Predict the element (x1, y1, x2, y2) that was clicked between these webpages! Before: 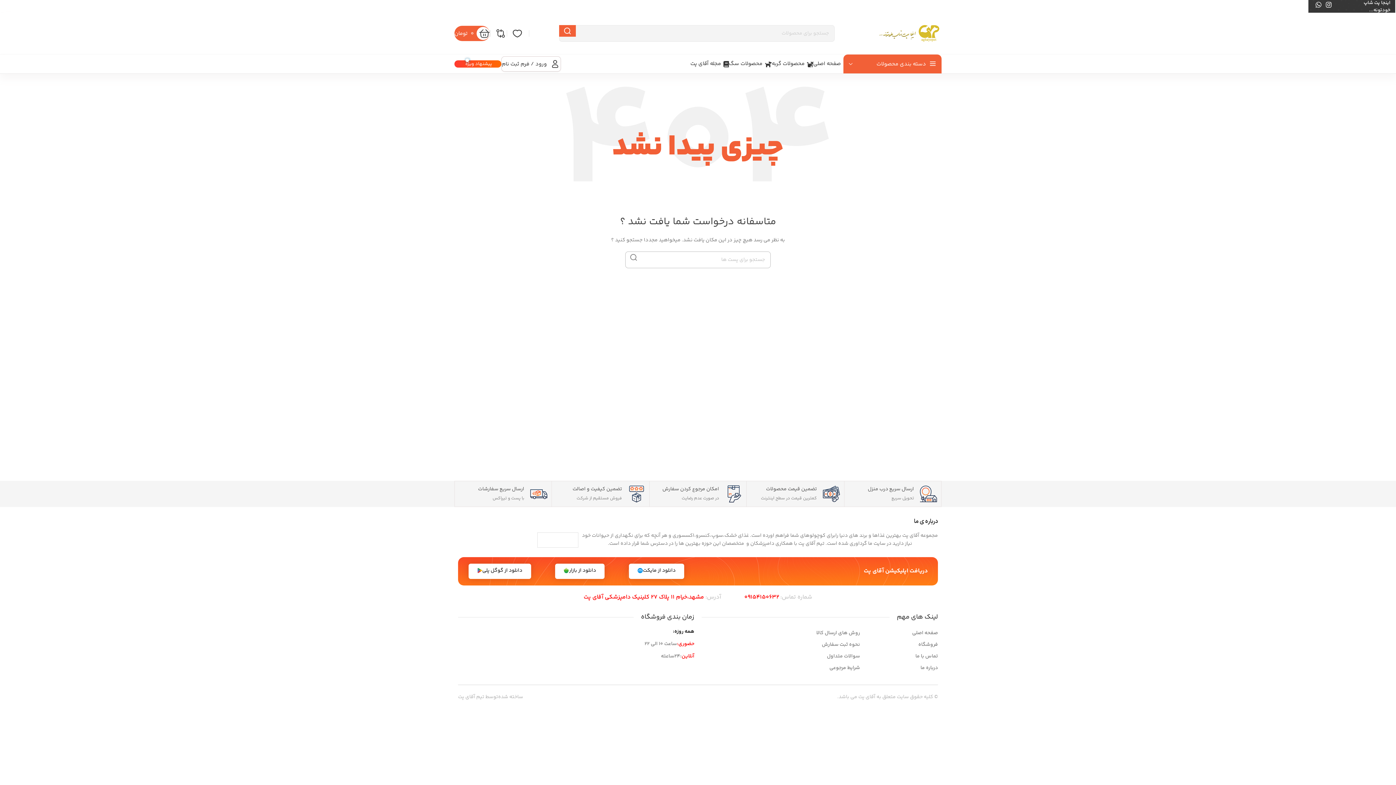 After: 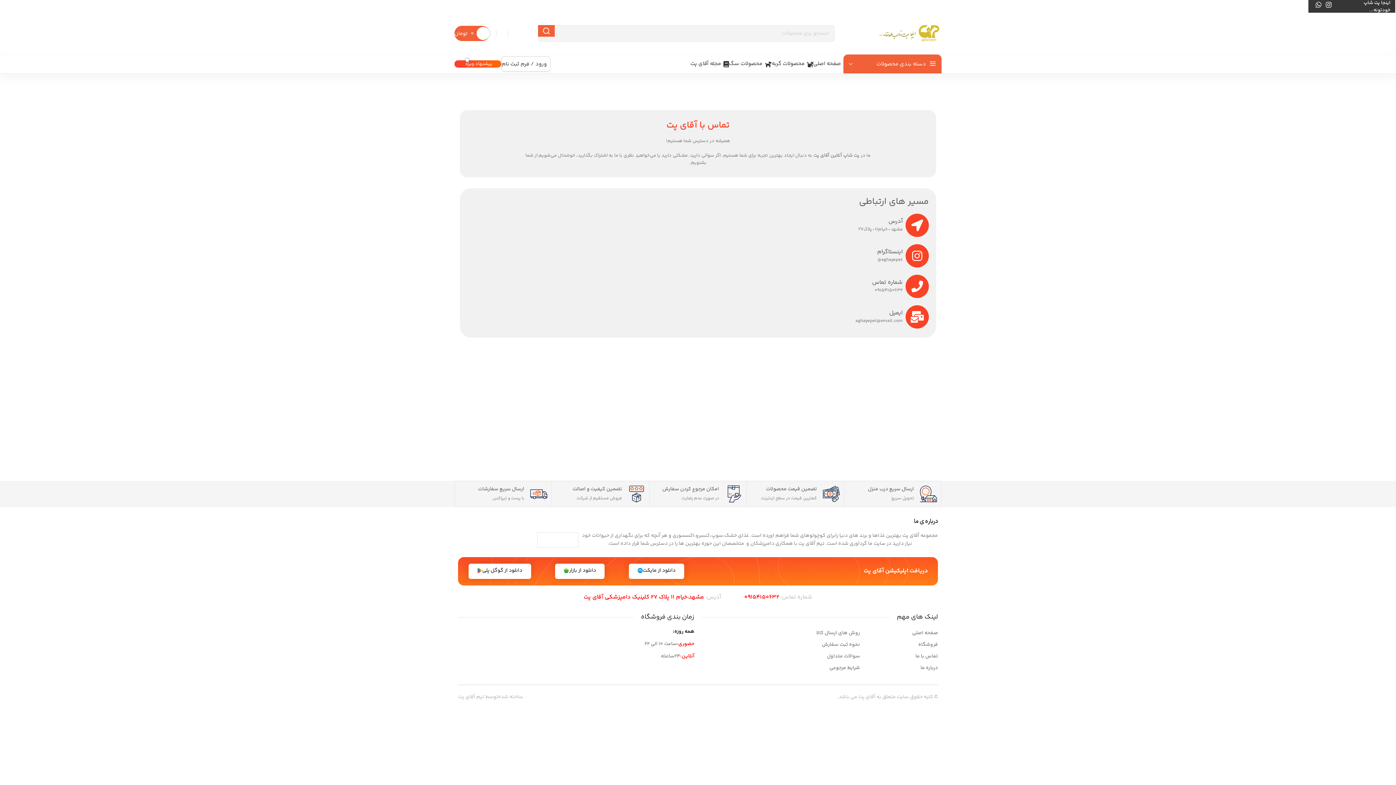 Action: label: تماس با ما bbox: (860, 652, 938, 660)